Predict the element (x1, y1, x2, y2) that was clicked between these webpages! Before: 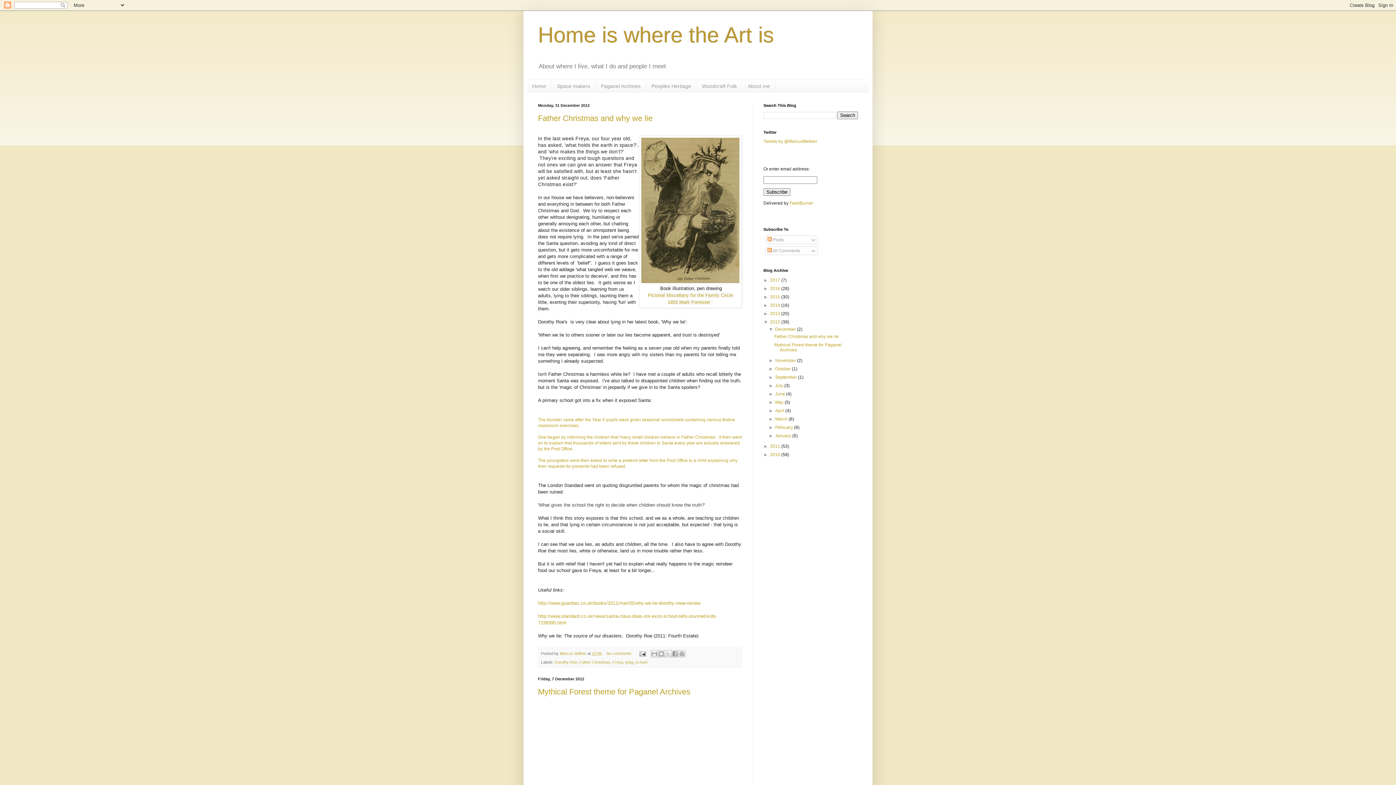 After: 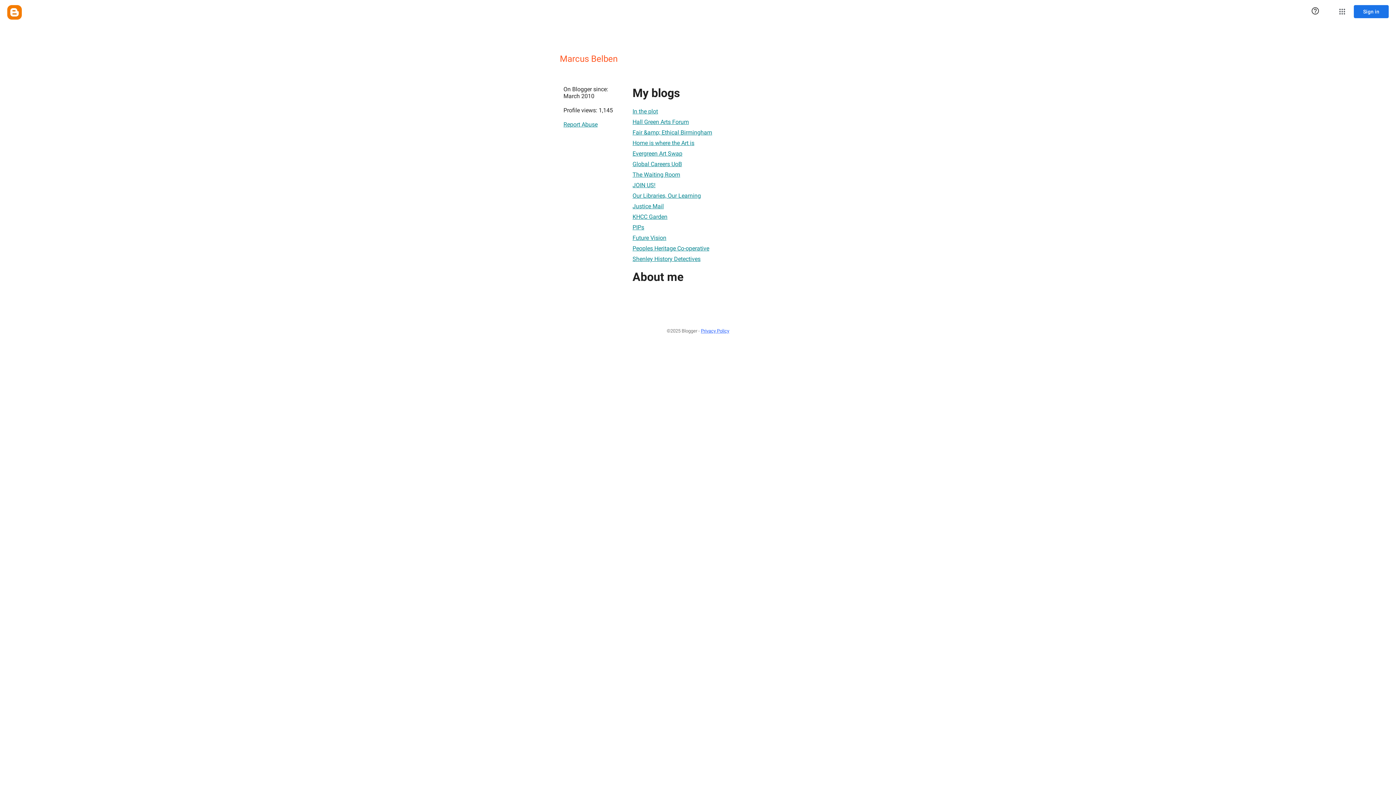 Action: label: Marcus Belben  bbox: (560, 651, 587, 655)